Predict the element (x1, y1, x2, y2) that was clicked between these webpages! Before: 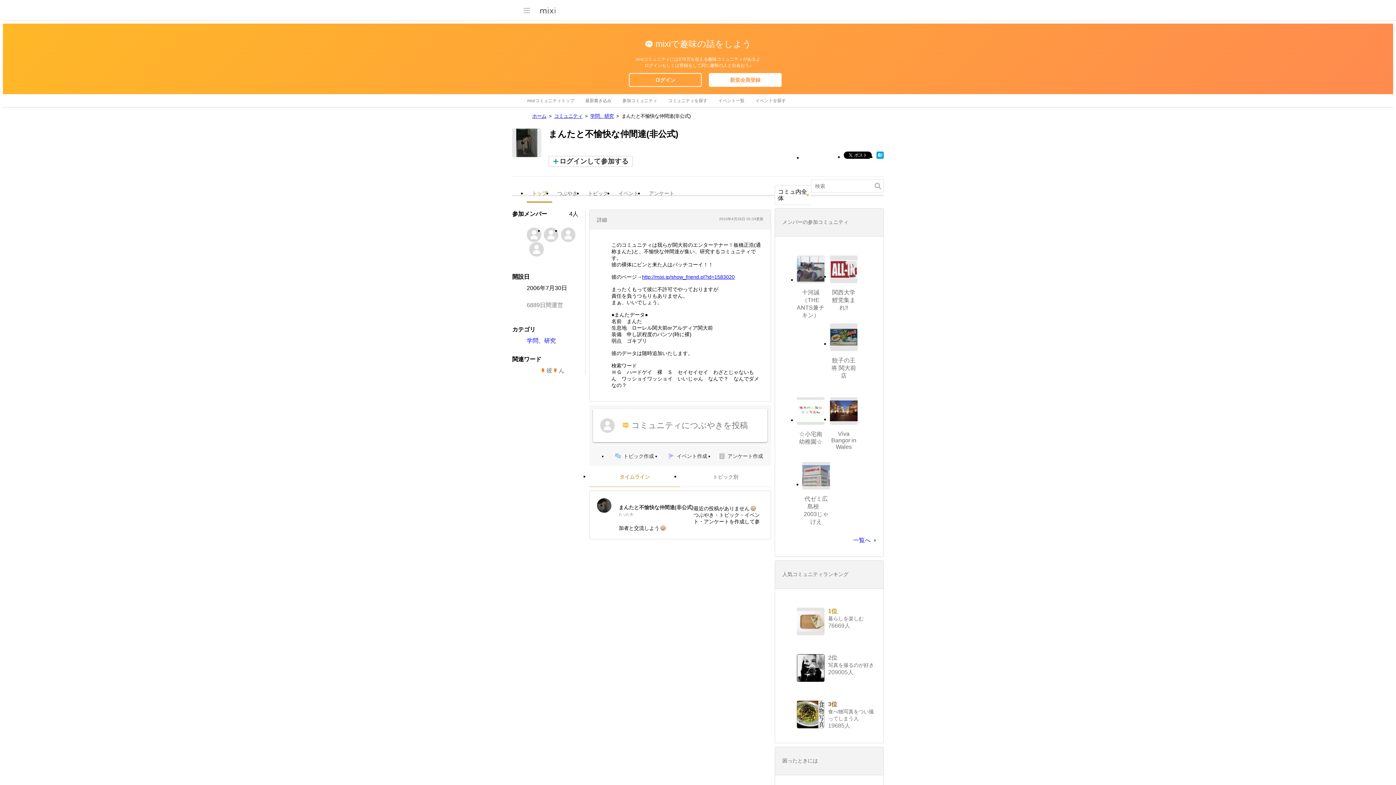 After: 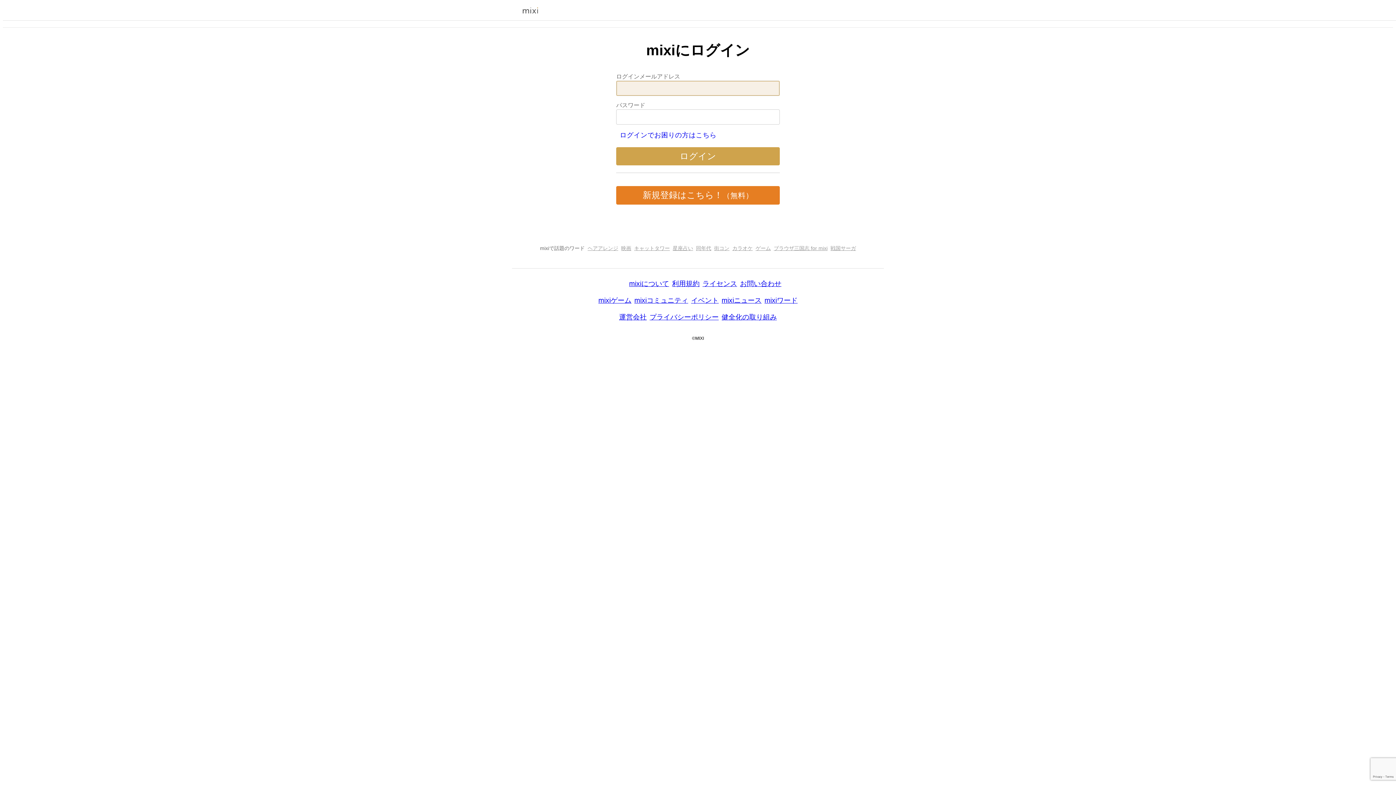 Action: bbox: (718, 94, 744, 107) label: イベント一覧